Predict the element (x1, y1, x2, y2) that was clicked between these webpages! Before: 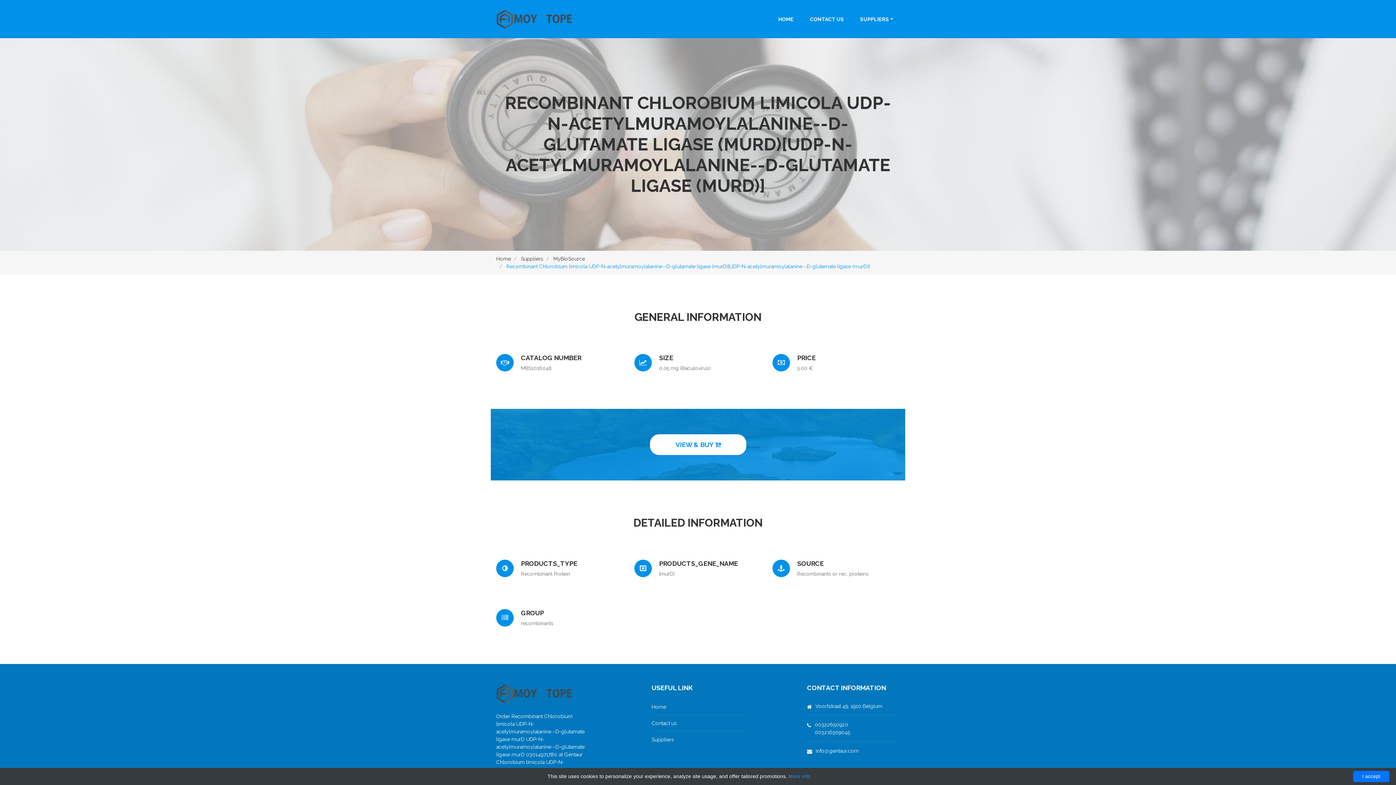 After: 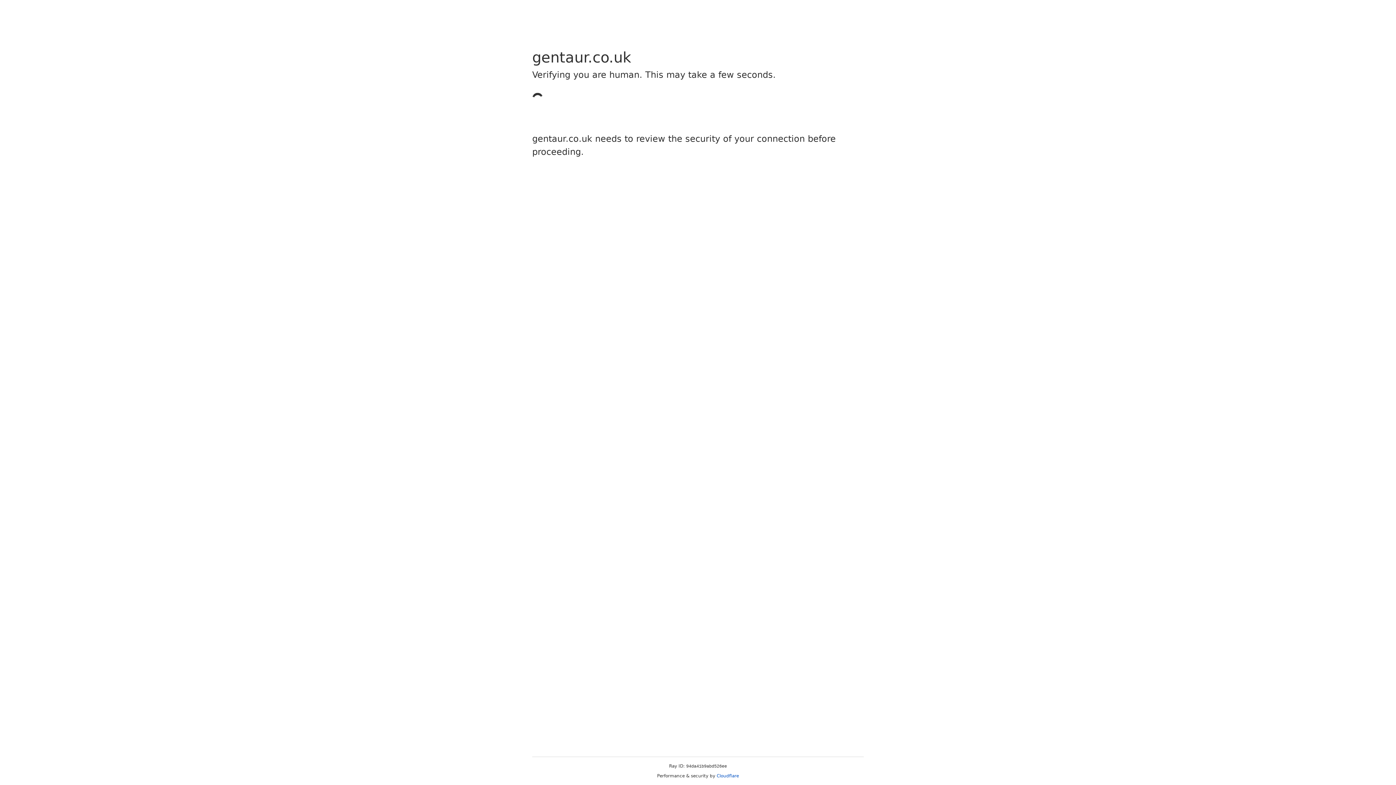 Action: label: VIEW & BUY  bbox: (650, 434, 746, 455)